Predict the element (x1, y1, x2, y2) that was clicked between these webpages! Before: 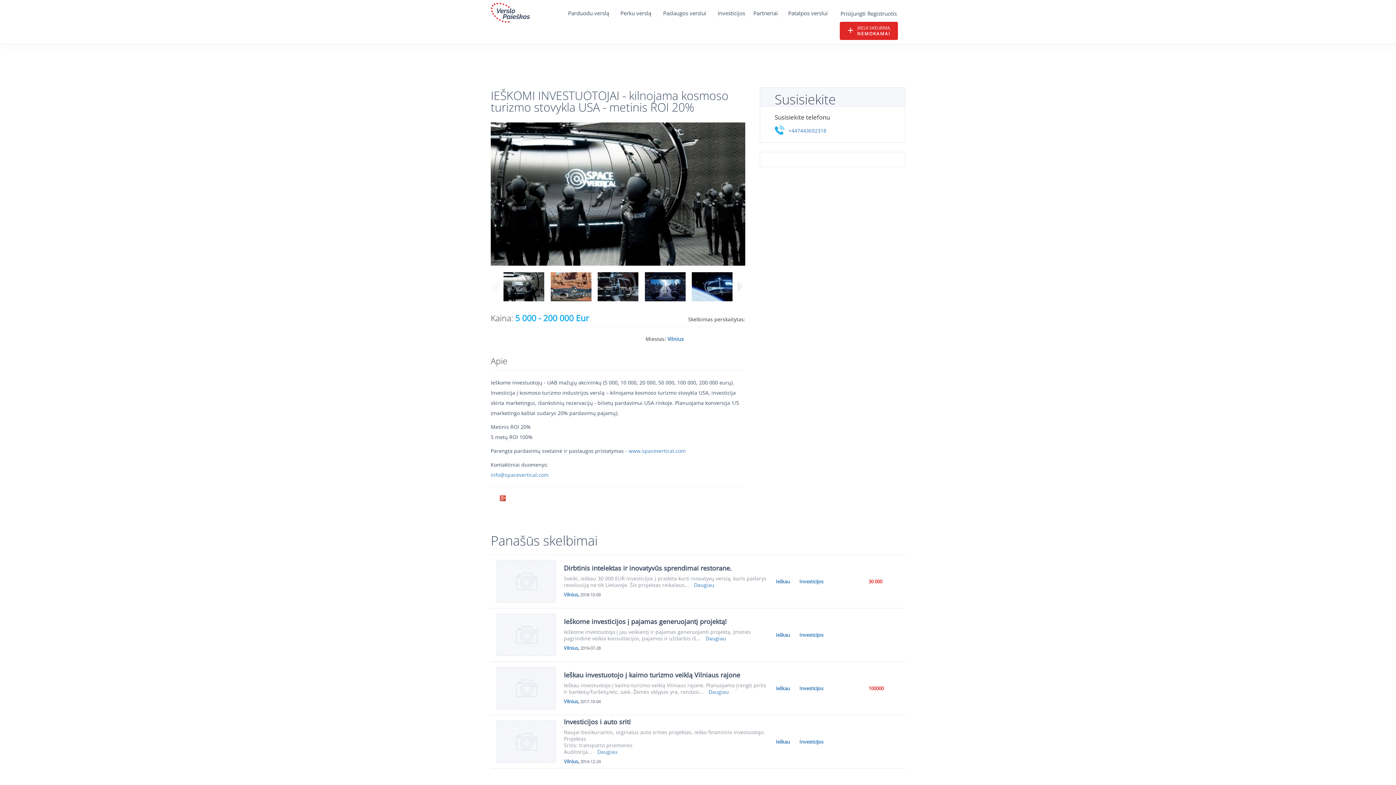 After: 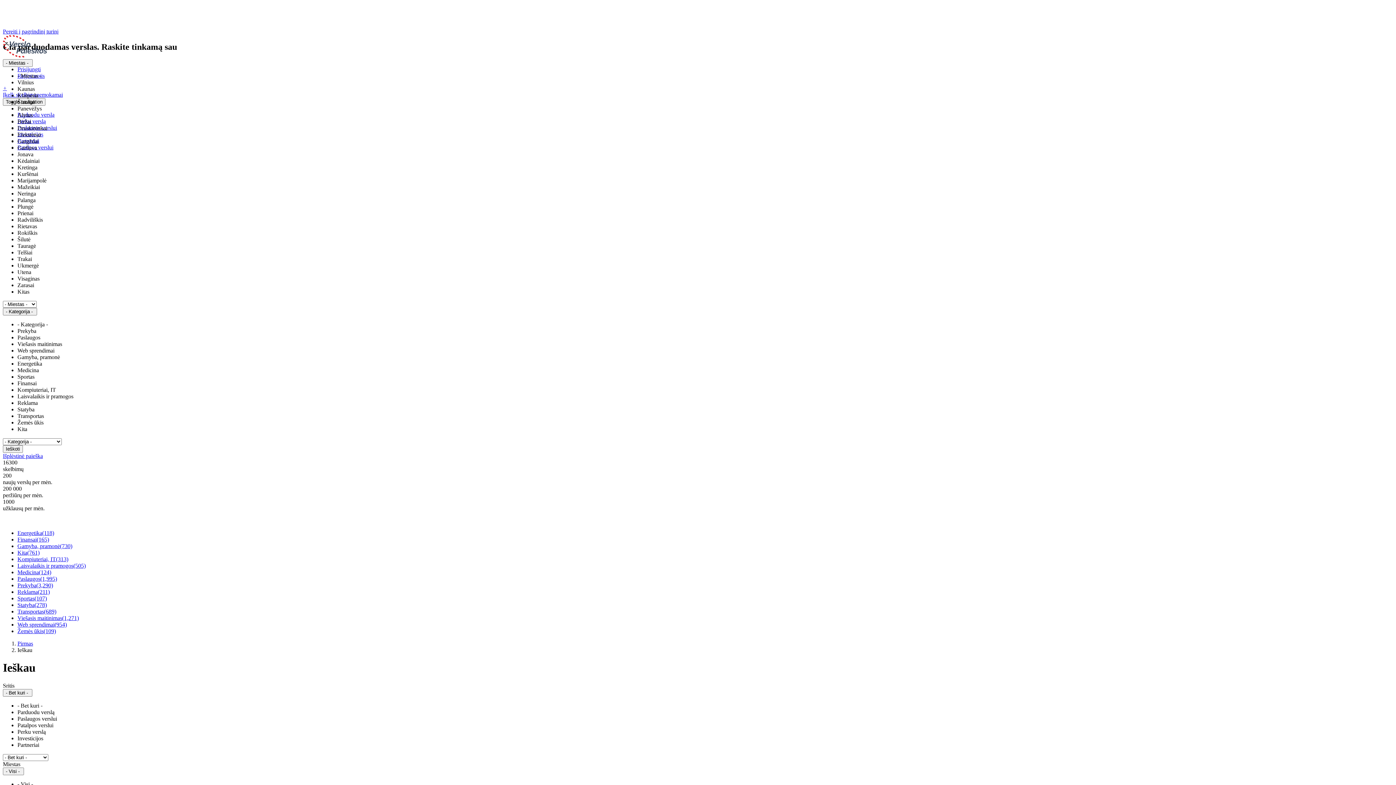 Action: label: Ieškau bbox: (776, 632, 790, 638)